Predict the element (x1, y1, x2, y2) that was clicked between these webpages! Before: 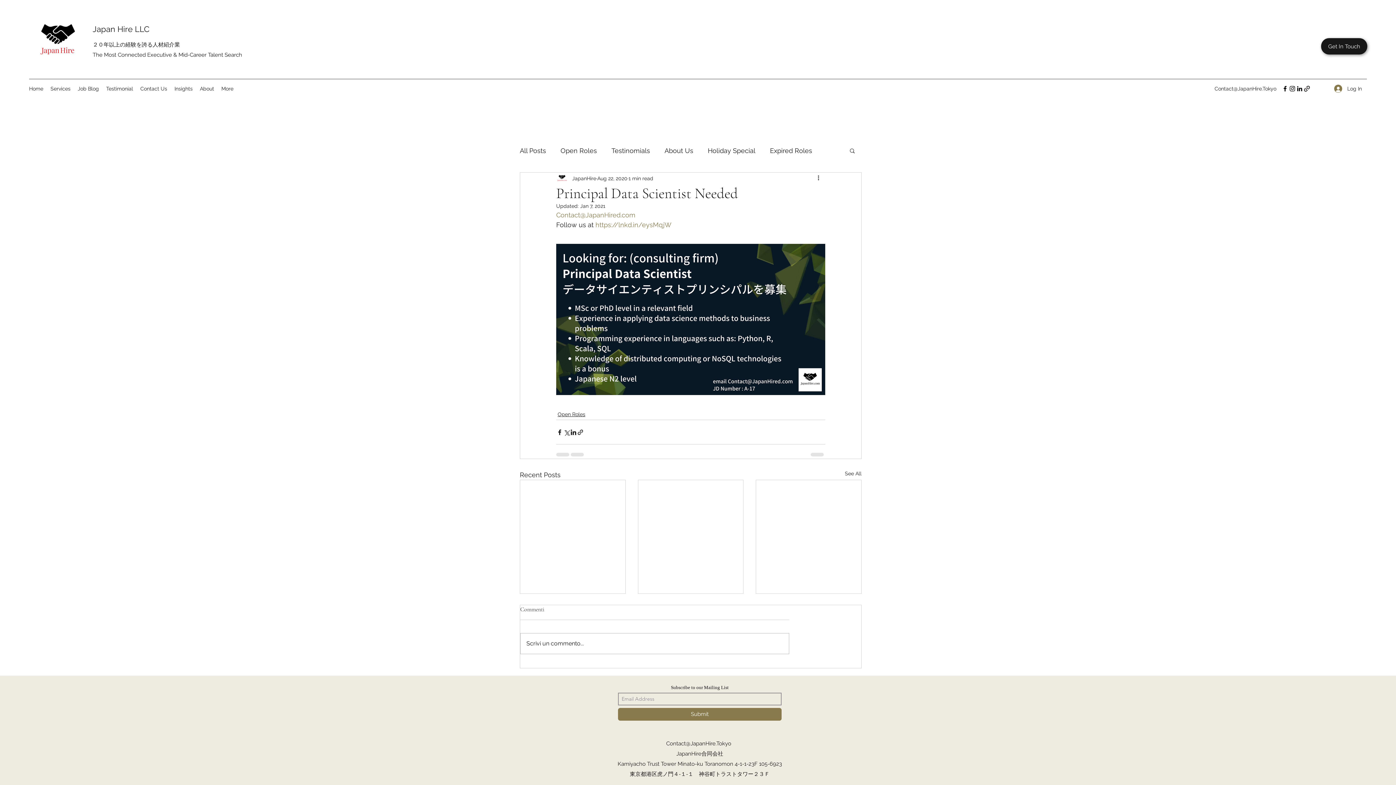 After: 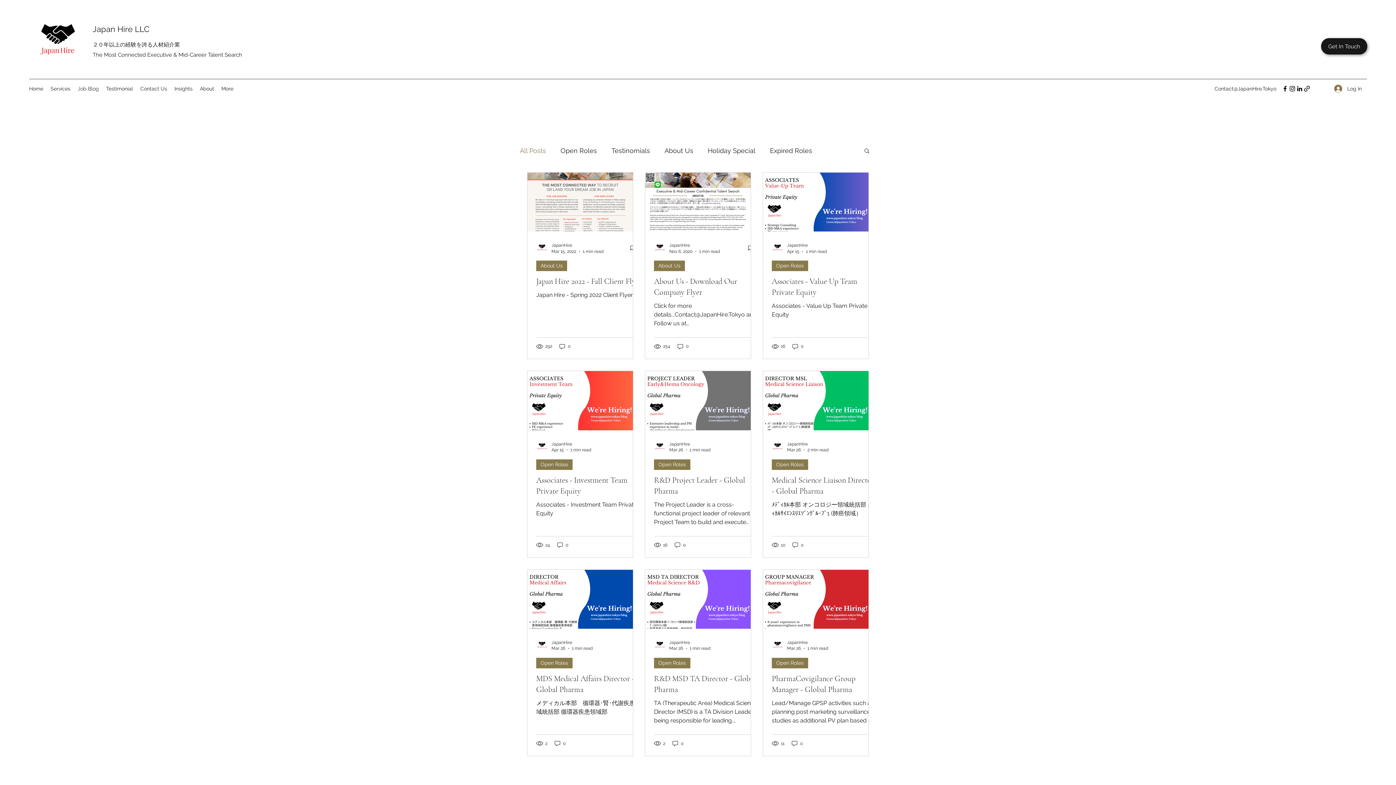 Action: label: See All bbox: (845, 470, 861, 480)